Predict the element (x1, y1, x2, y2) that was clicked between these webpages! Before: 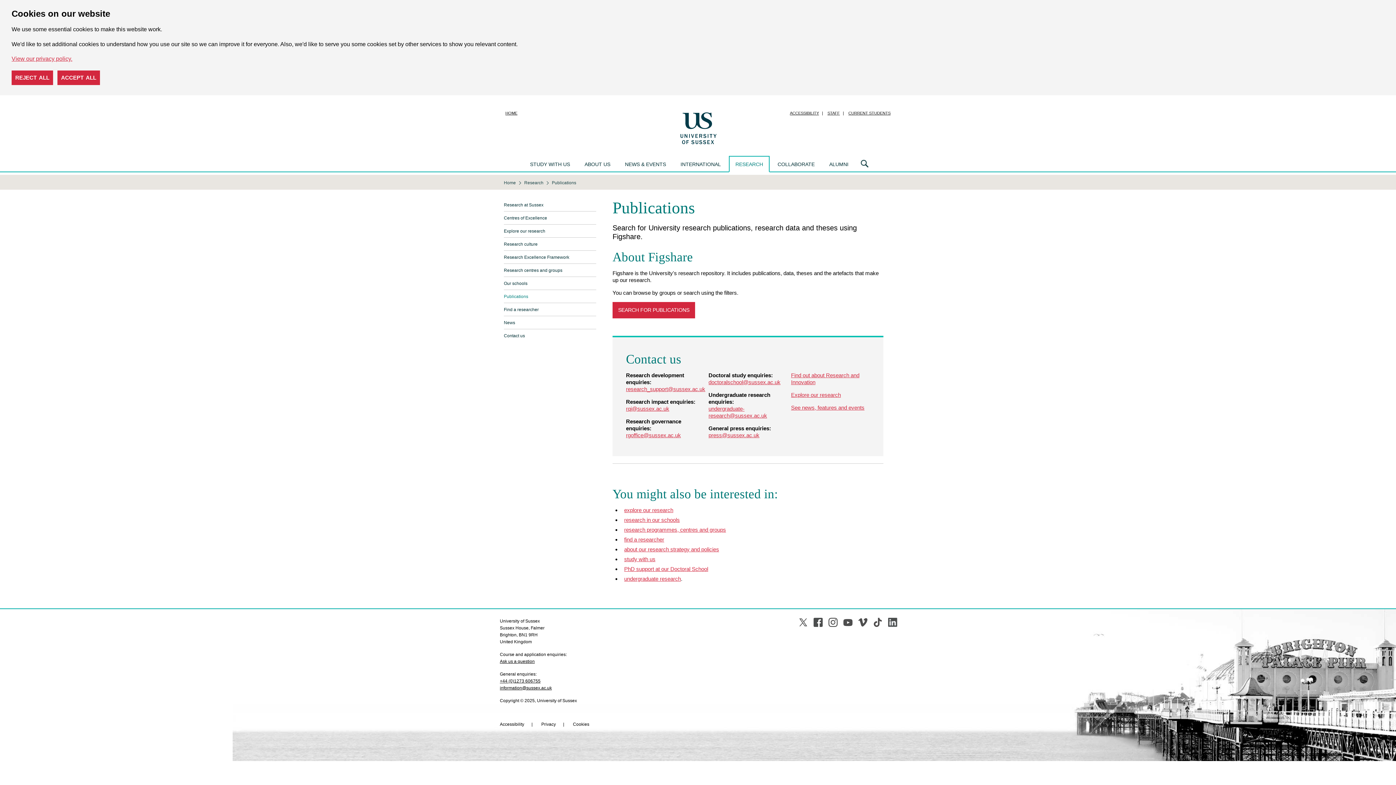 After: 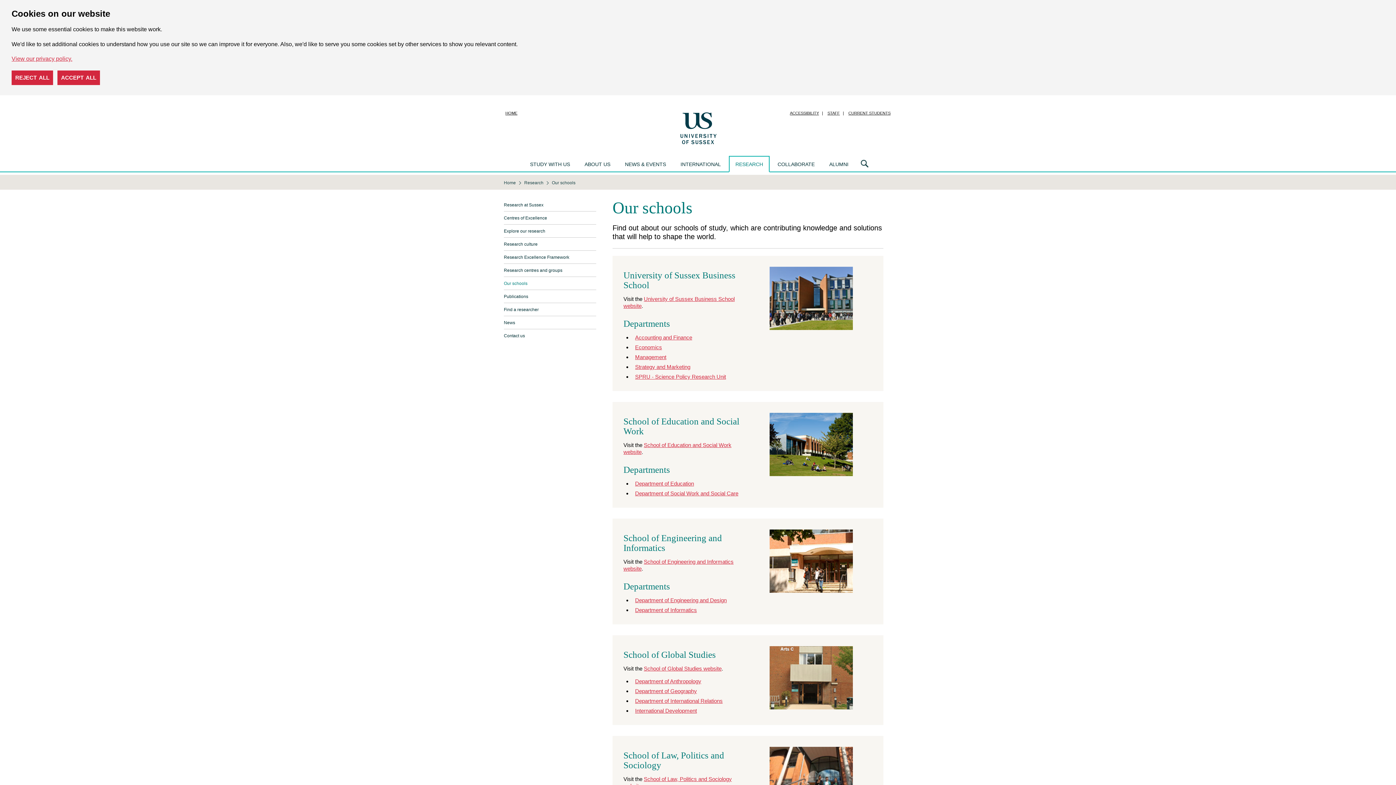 Action: bbox: (504, 277, 596, 290) label: Our schools